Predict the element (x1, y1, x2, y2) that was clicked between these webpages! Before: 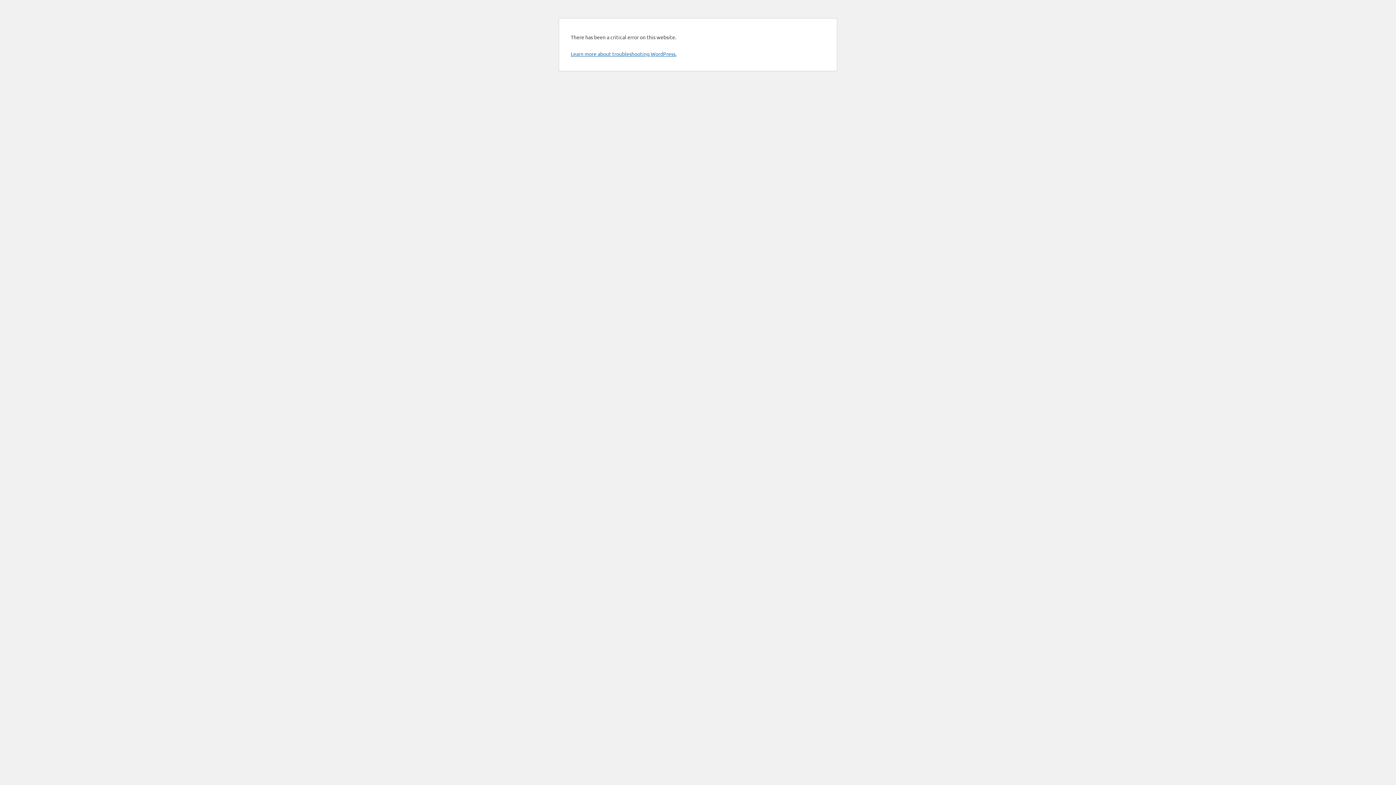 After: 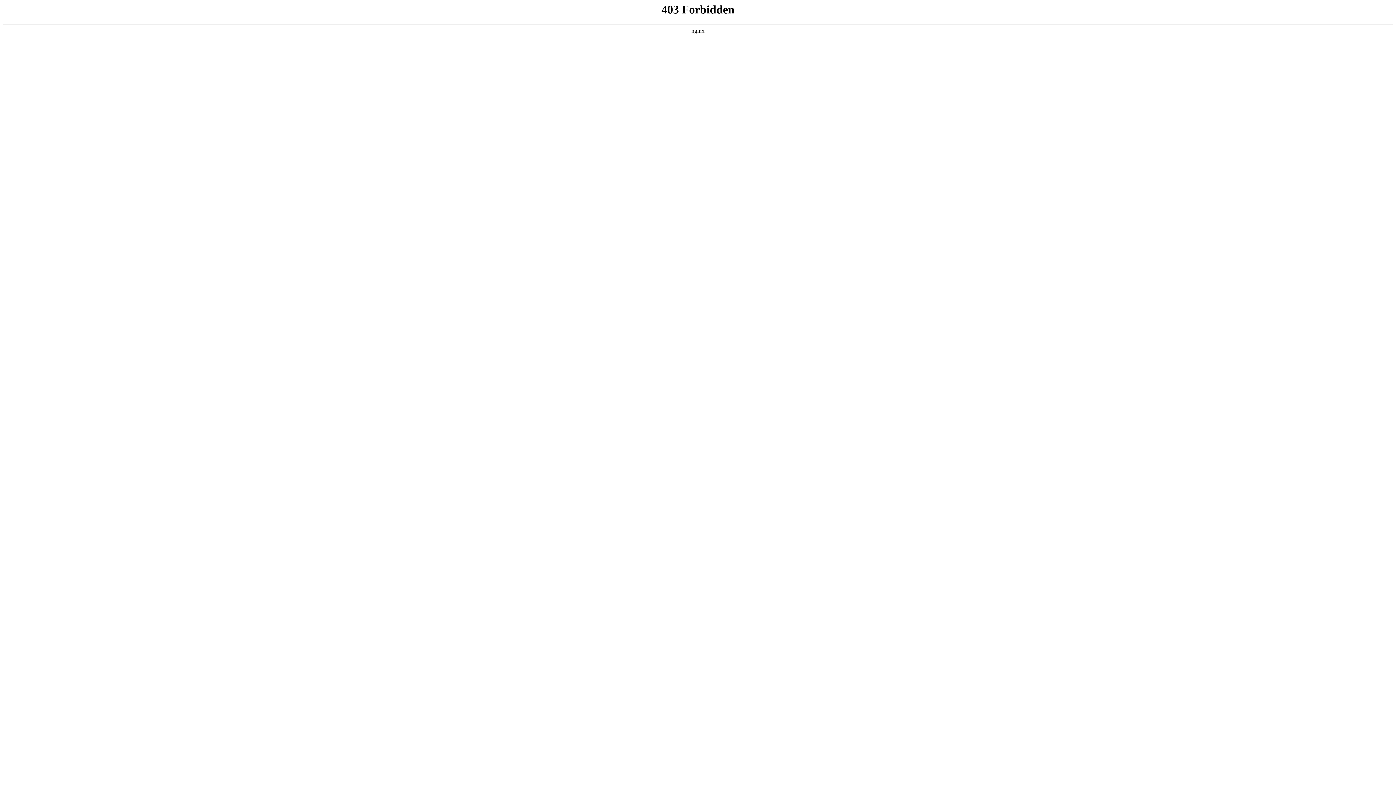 Action: label: Learn more about troubleshooting WordPress. bbox: (570, 50, 676, 57)